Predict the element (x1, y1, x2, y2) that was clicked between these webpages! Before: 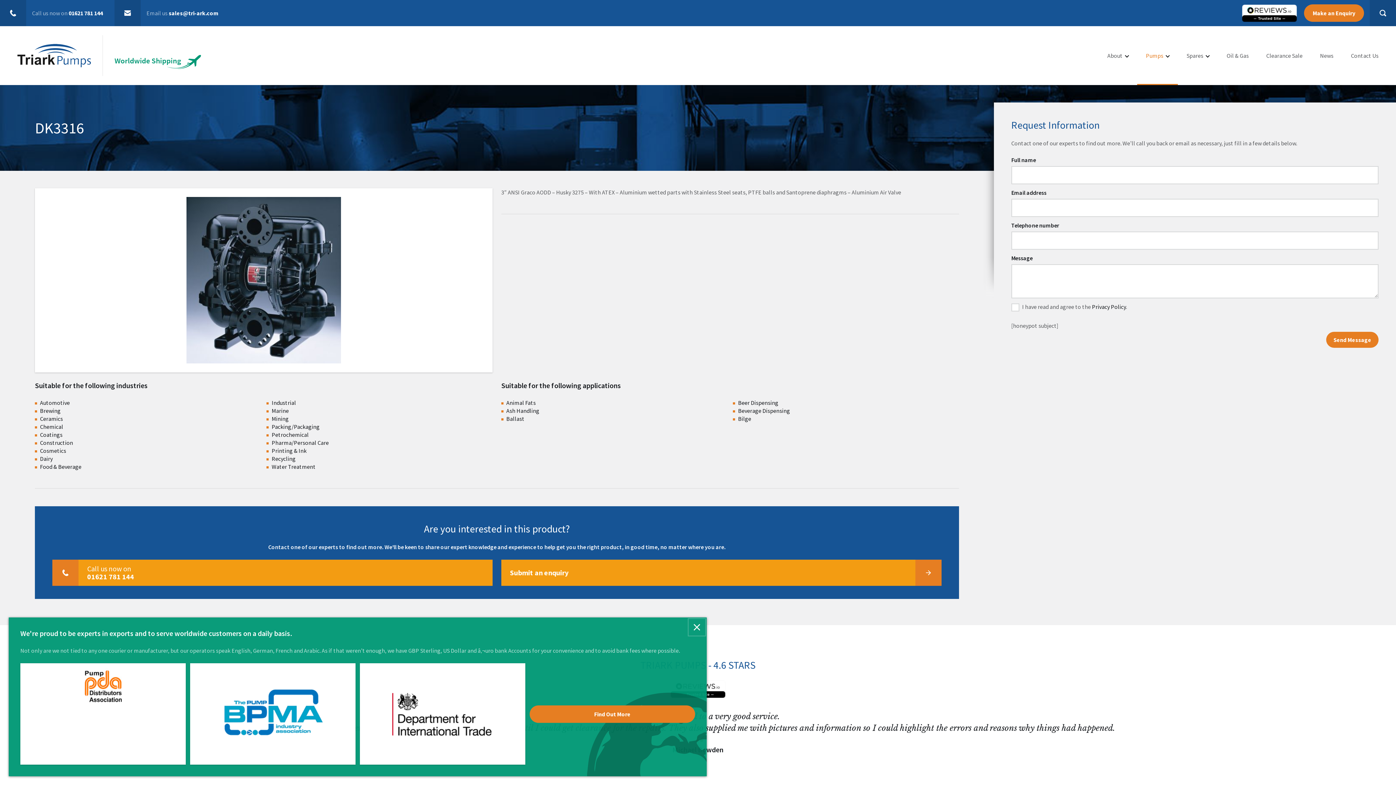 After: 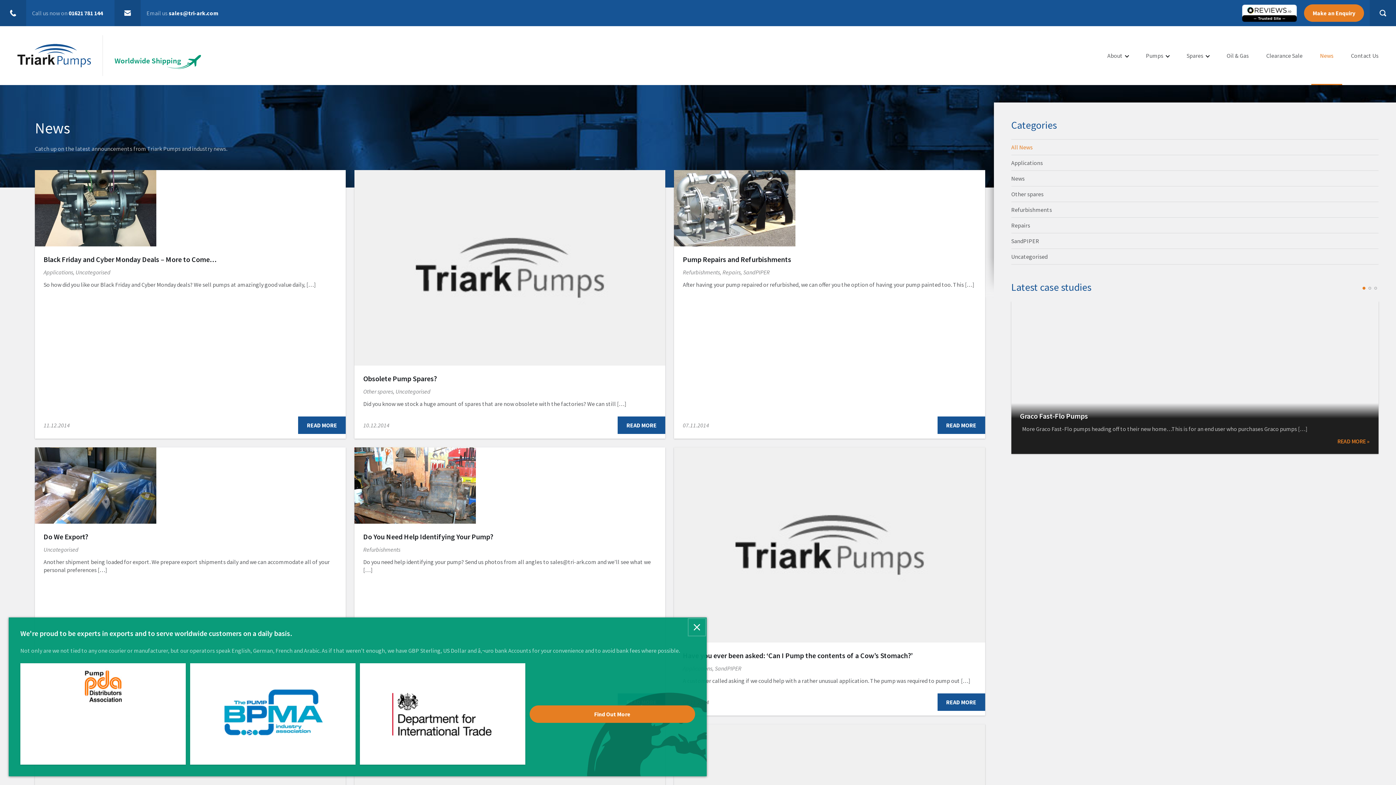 Action: bbox: (1311, 26, 1342, 85) label: News